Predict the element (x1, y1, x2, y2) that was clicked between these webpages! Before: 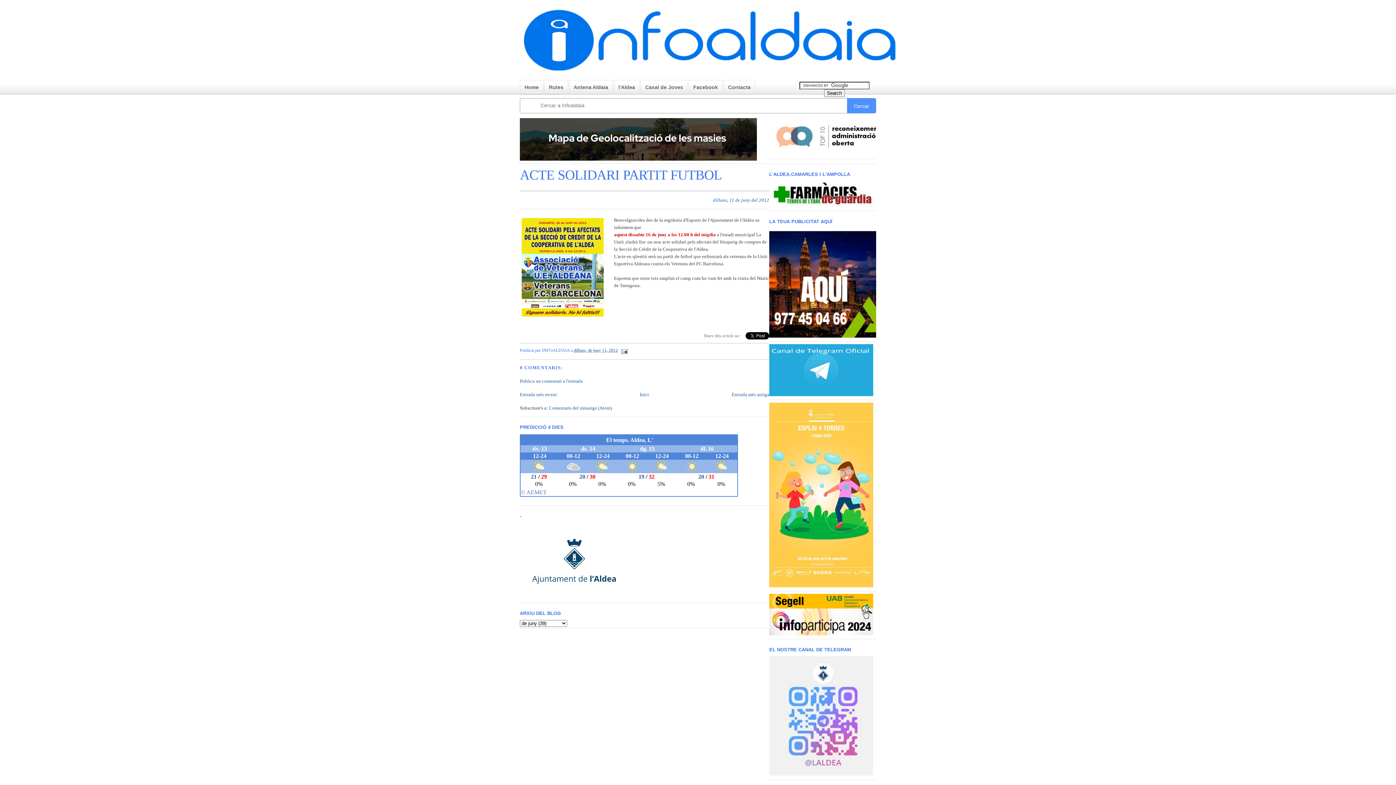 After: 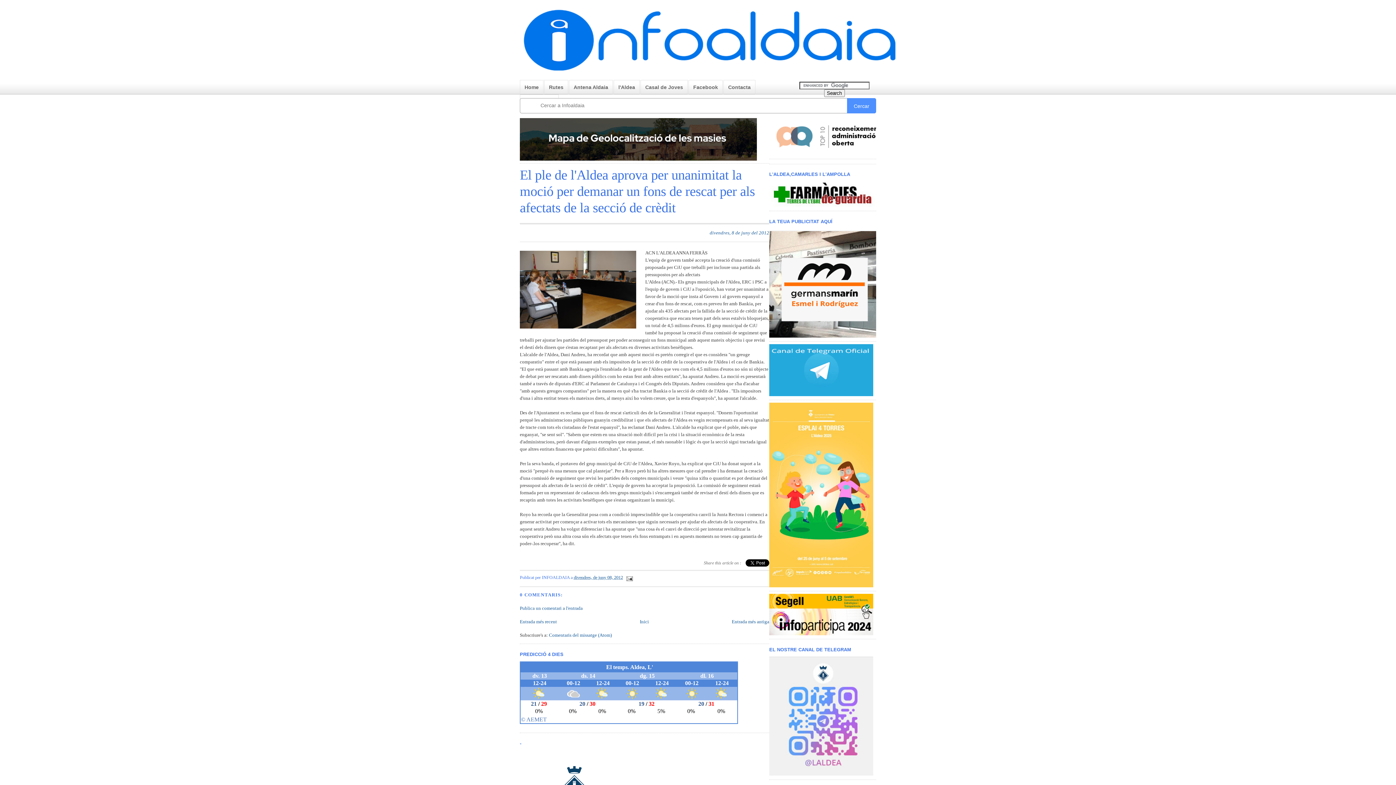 Action: label: Entrada més antiga bbox: (732, 391, 769, 397)